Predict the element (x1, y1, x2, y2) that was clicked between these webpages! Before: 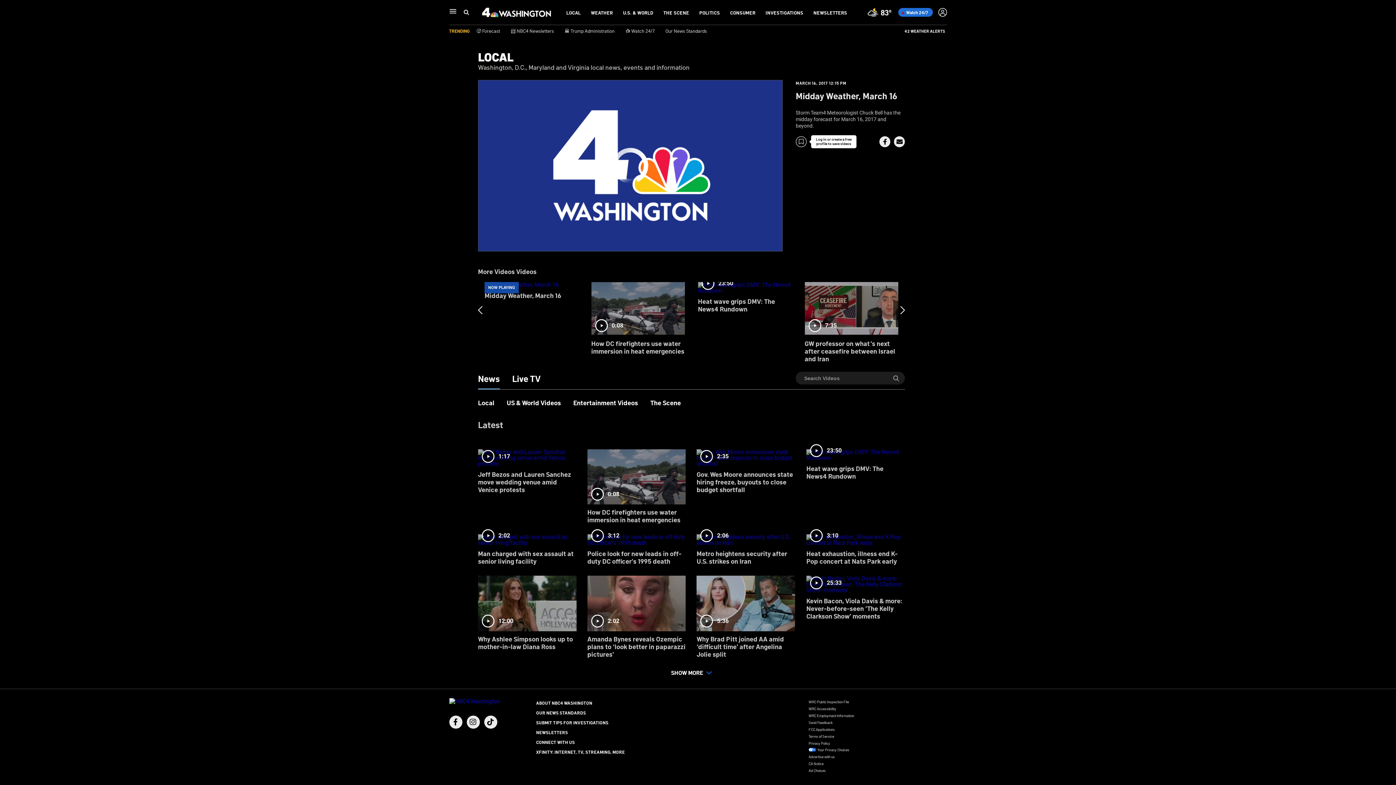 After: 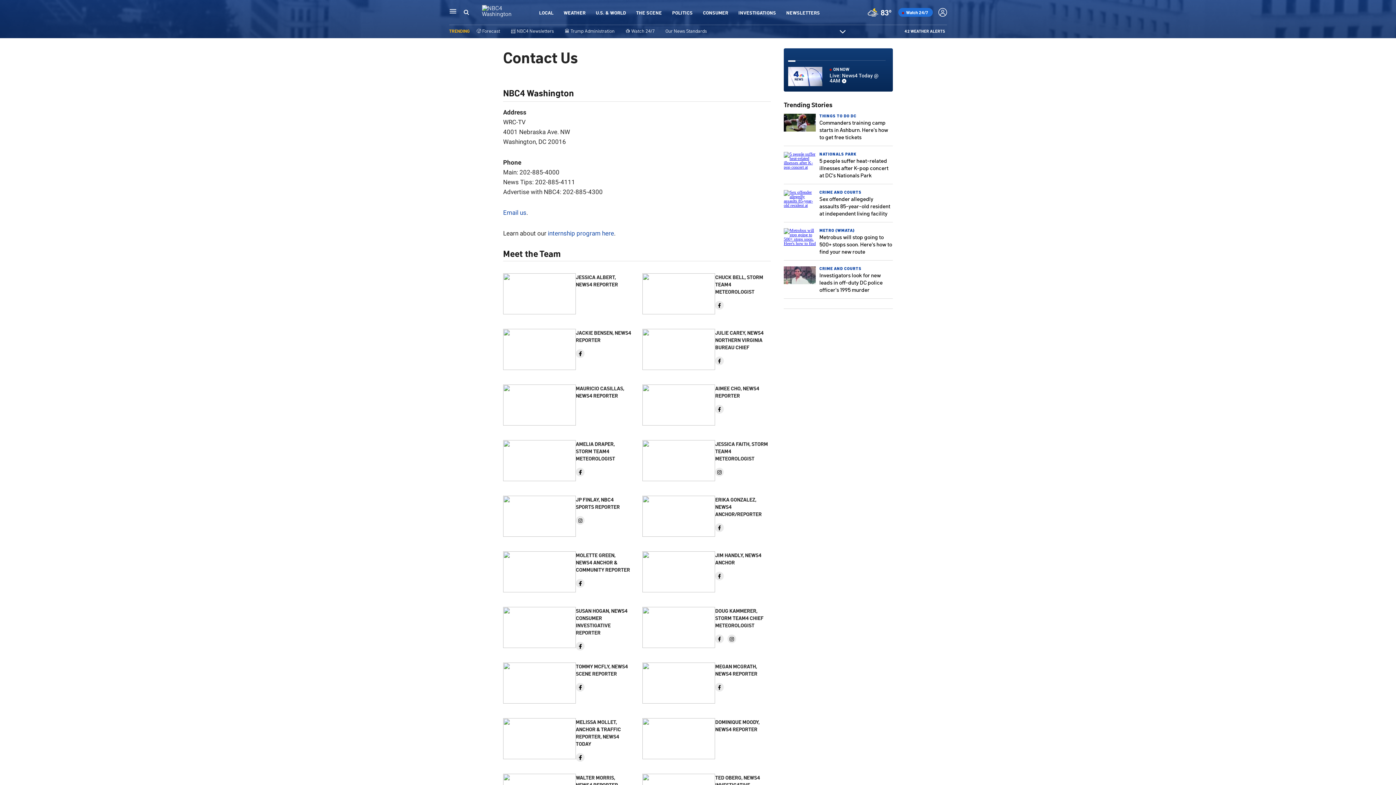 Action: bbox: (536, 739, 575, 745) label: CONNECT WITH US